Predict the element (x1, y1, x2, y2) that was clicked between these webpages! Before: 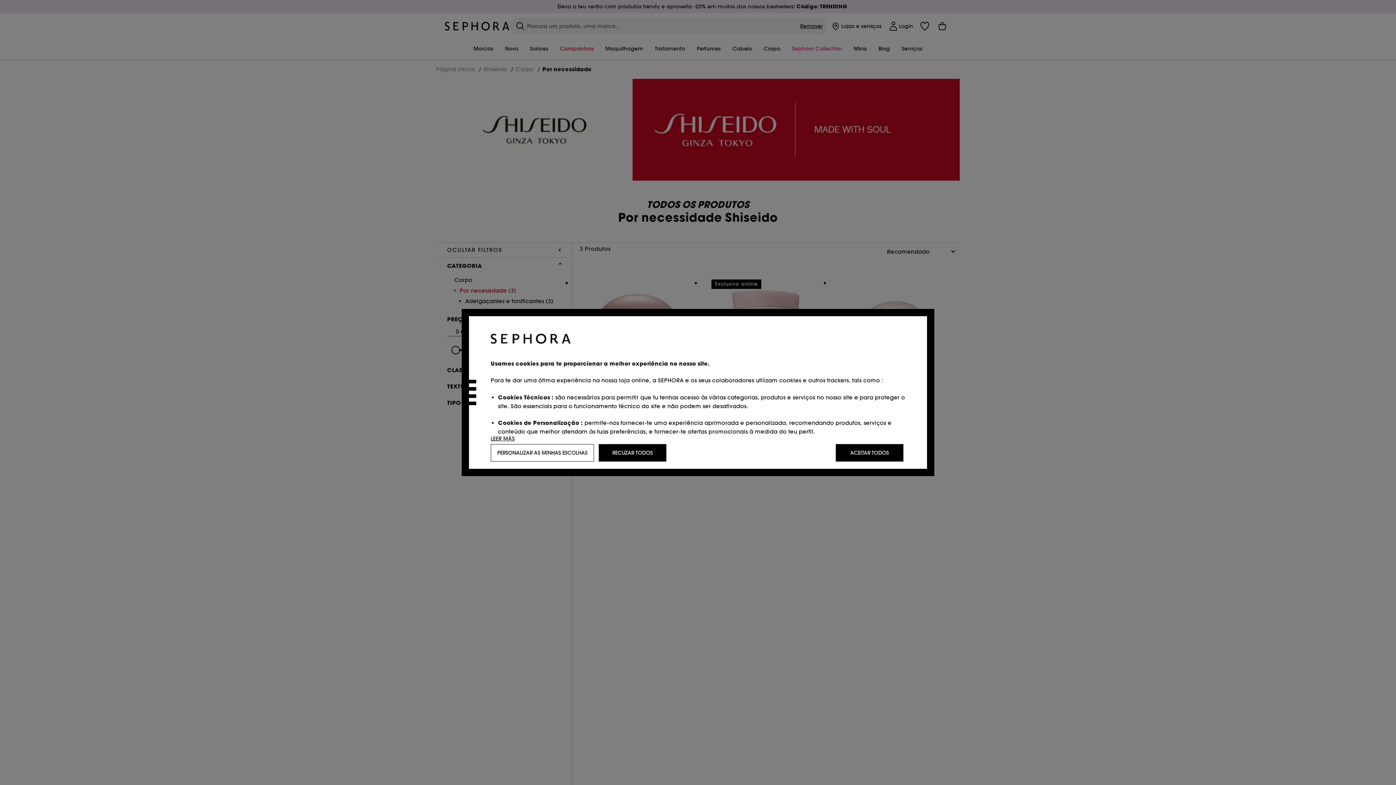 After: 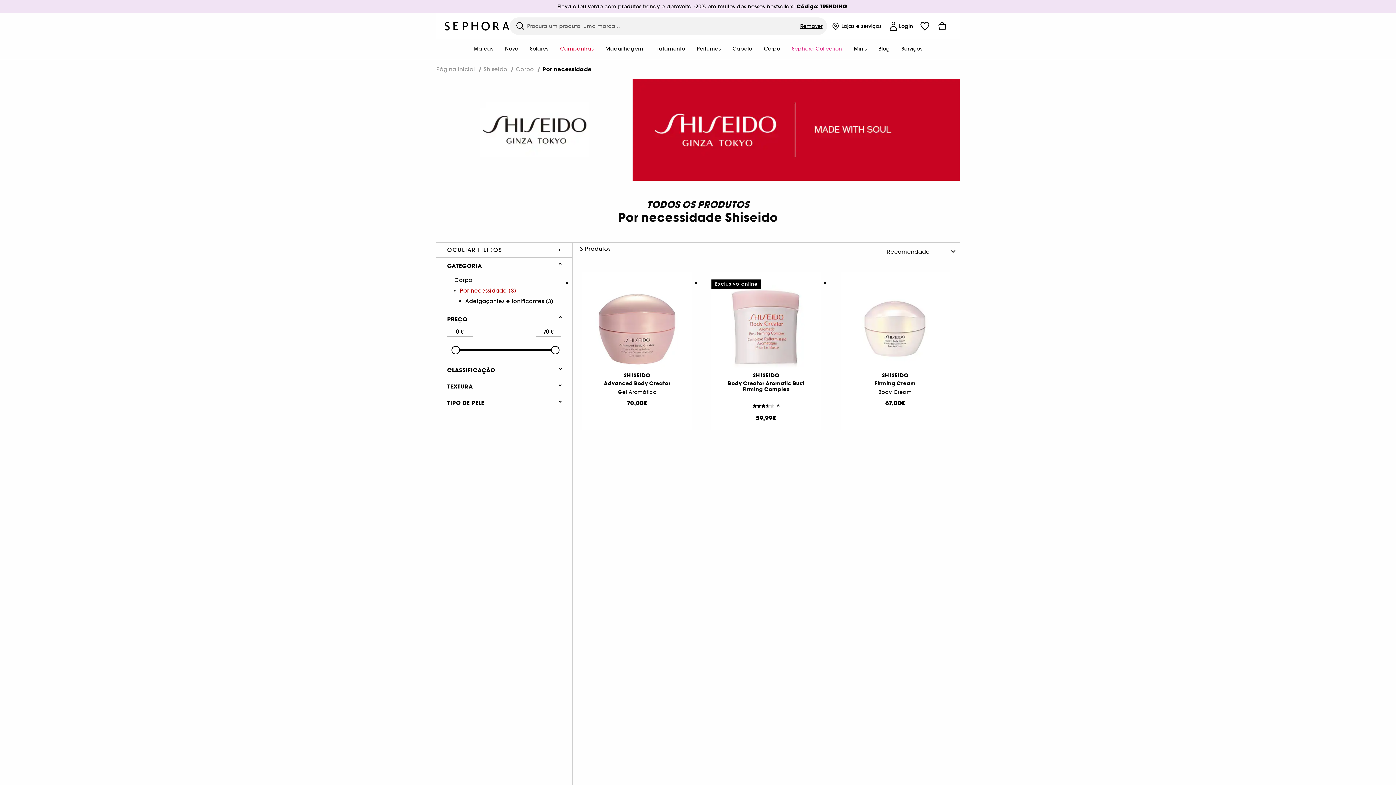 Action: bbox: (836, 444, 903, 461) label: ACEITAR TODOS